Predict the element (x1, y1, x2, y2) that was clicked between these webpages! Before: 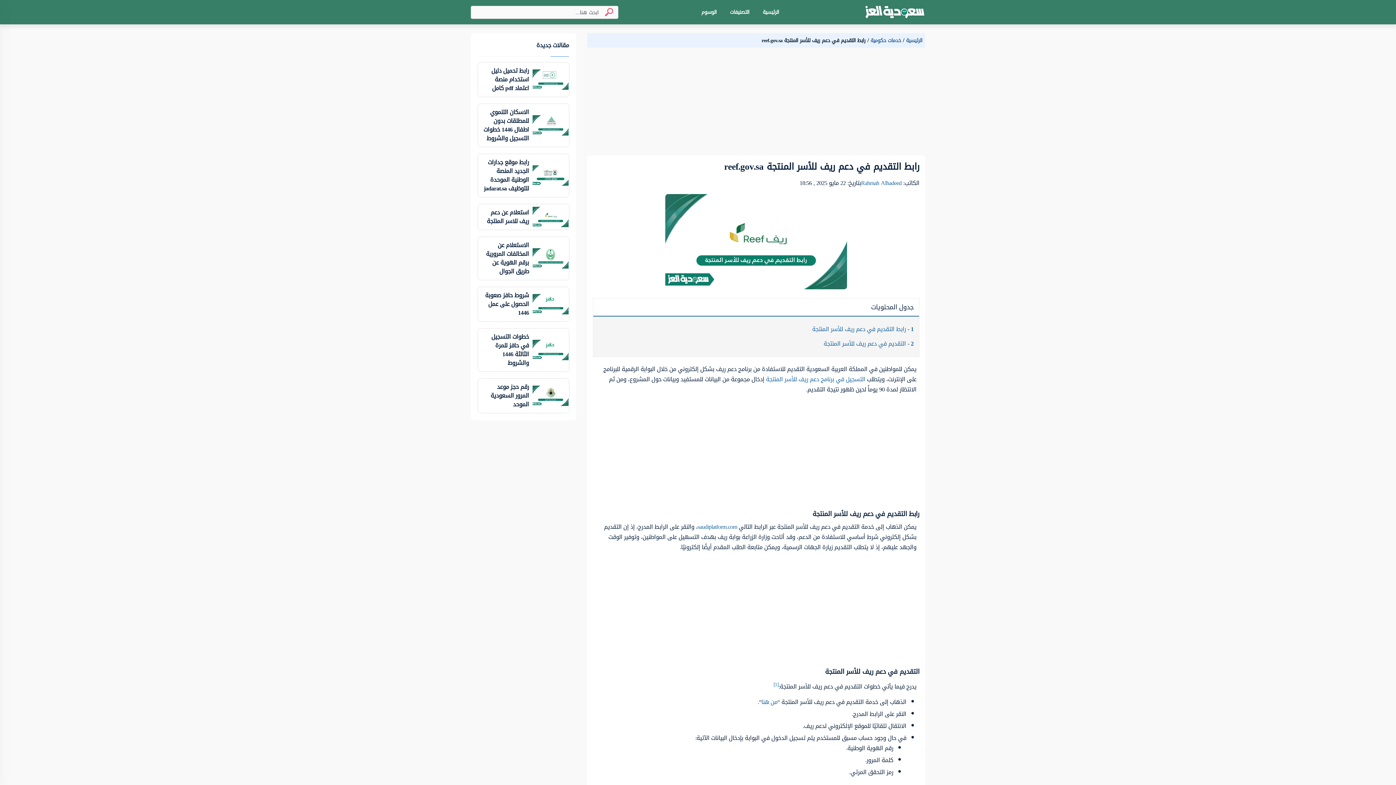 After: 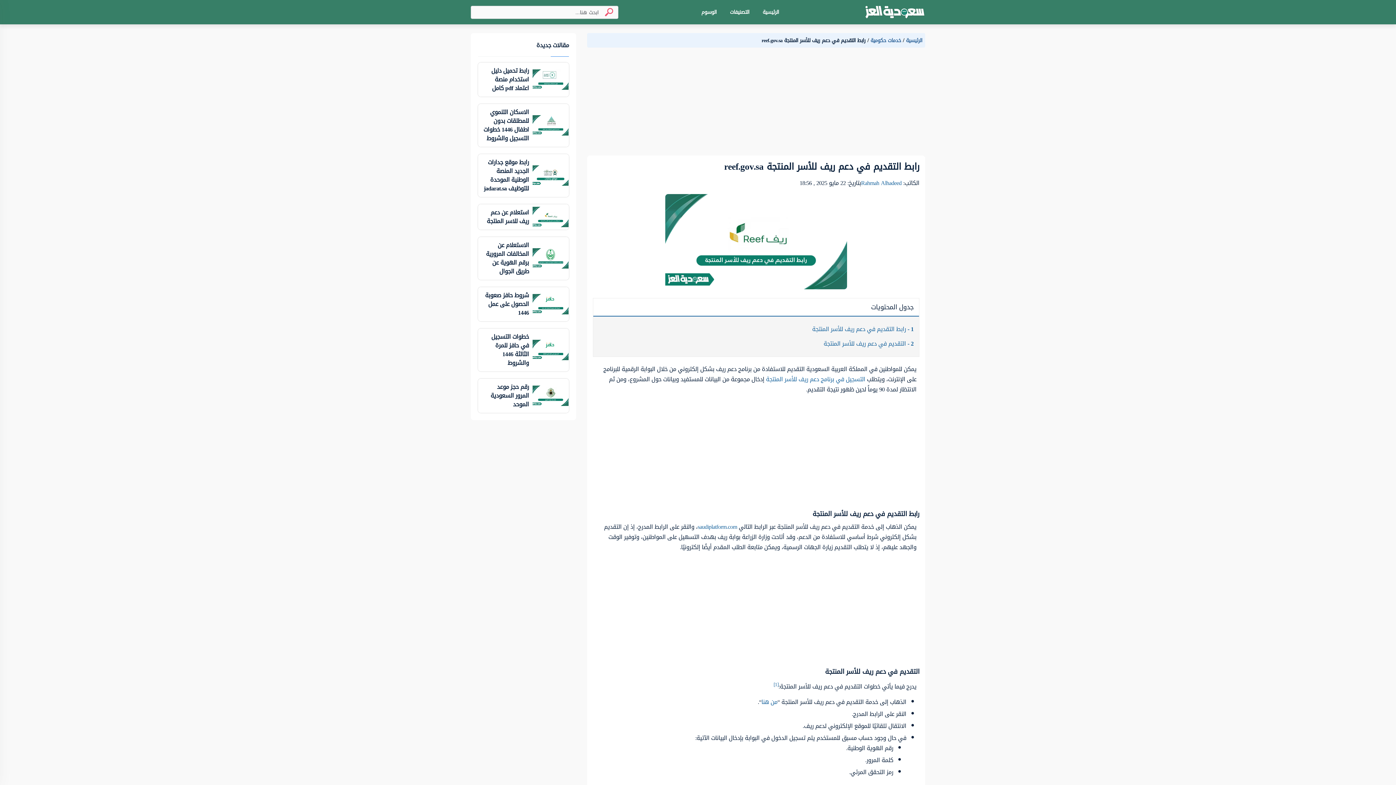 Action: bbox: (697, 521, 737, 532) label: saudiplatform.com